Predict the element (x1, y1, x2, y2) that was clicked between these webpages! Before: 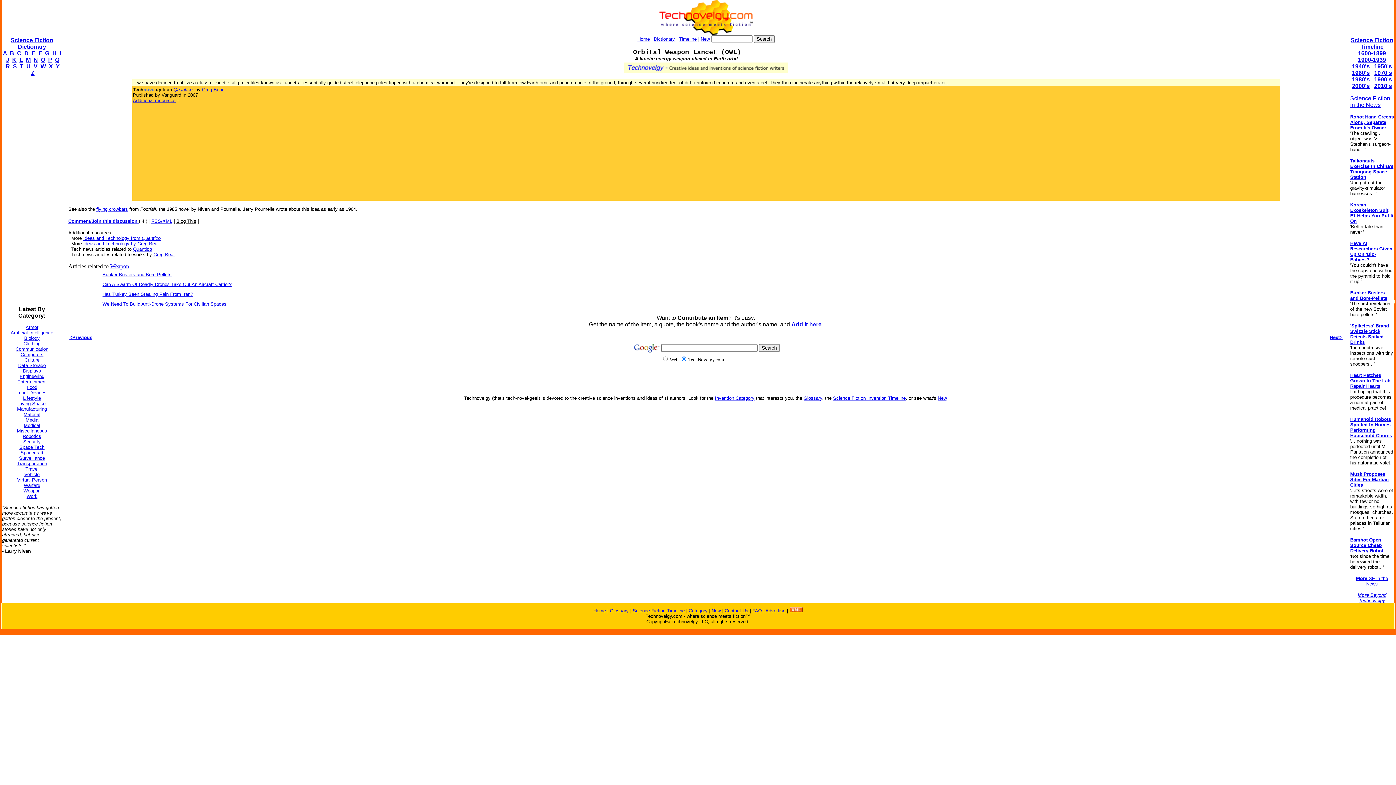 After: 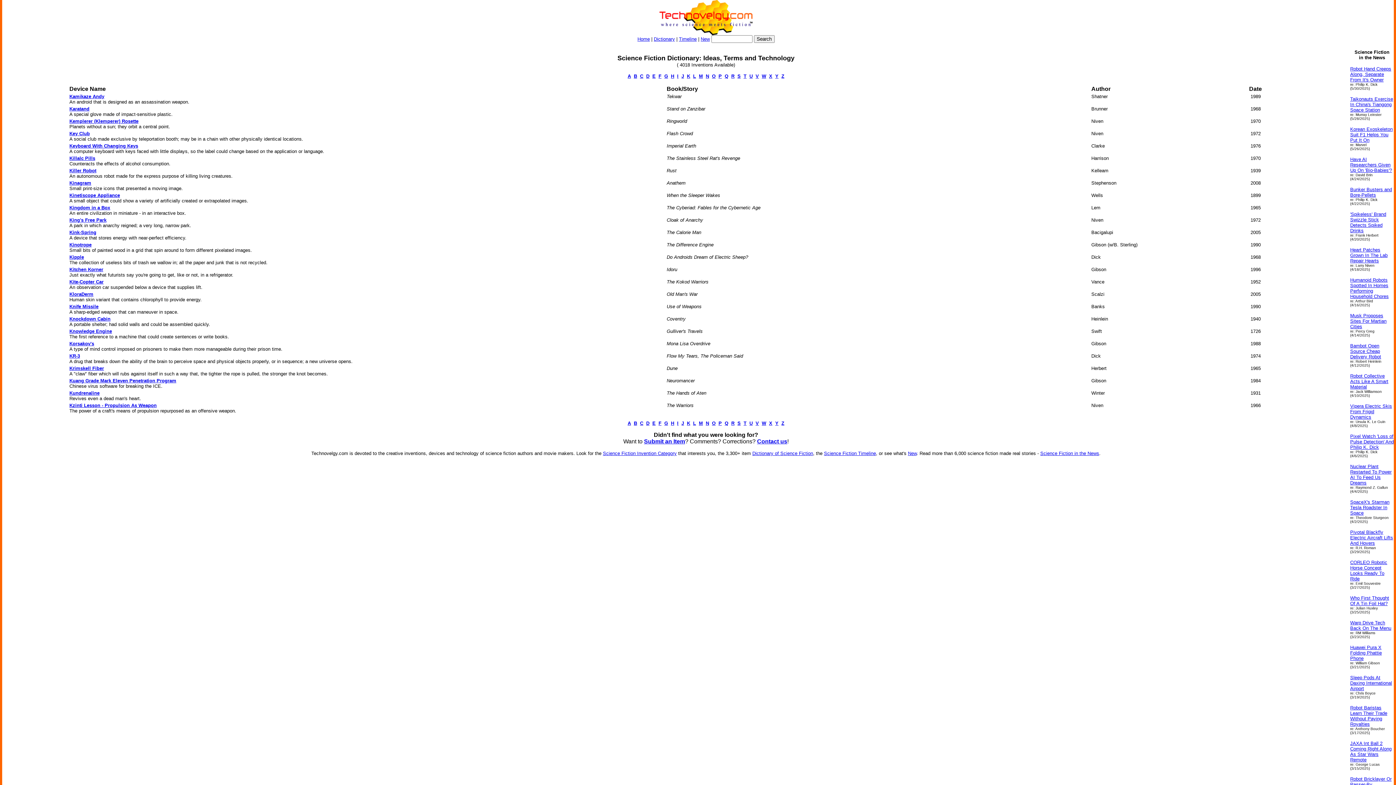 Action: label: K bbox: (12, 56, 16, 62)